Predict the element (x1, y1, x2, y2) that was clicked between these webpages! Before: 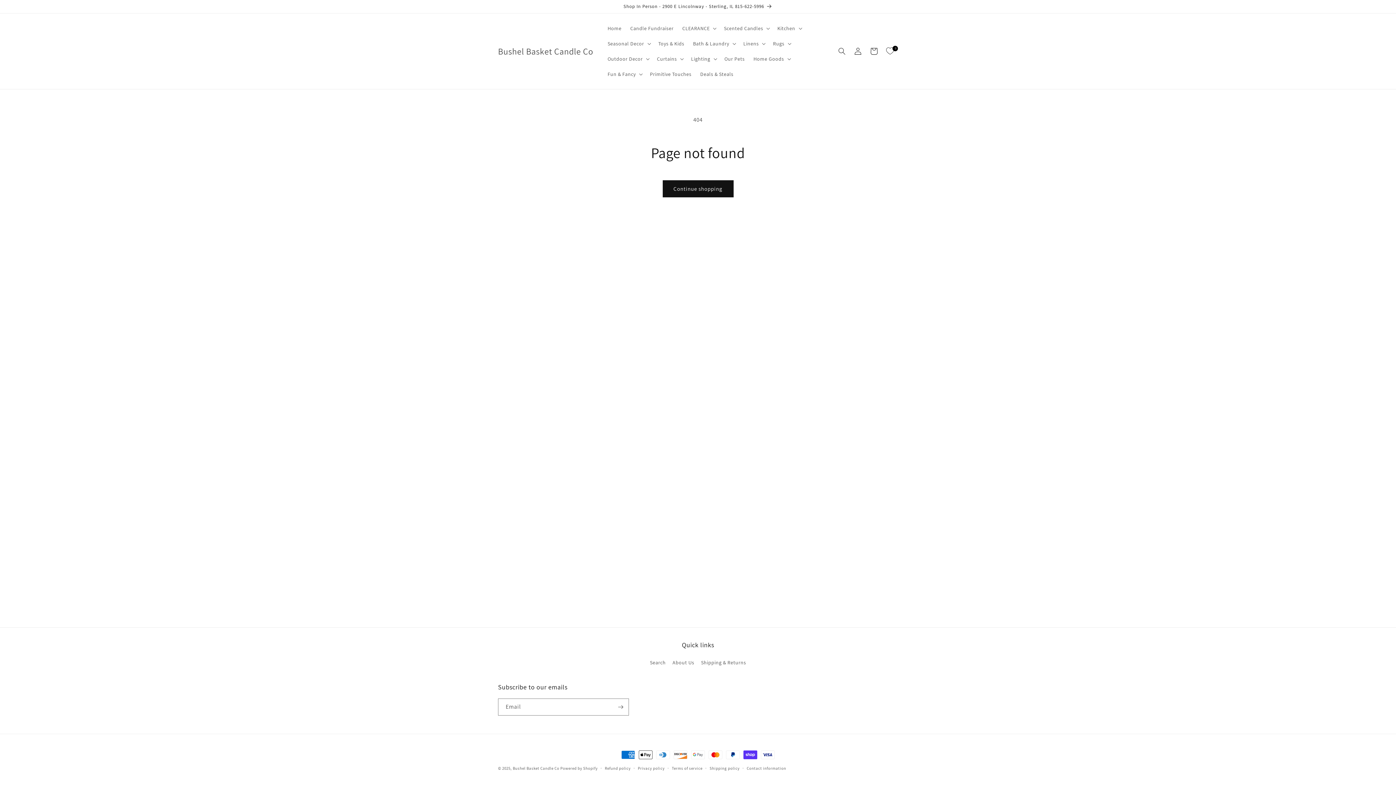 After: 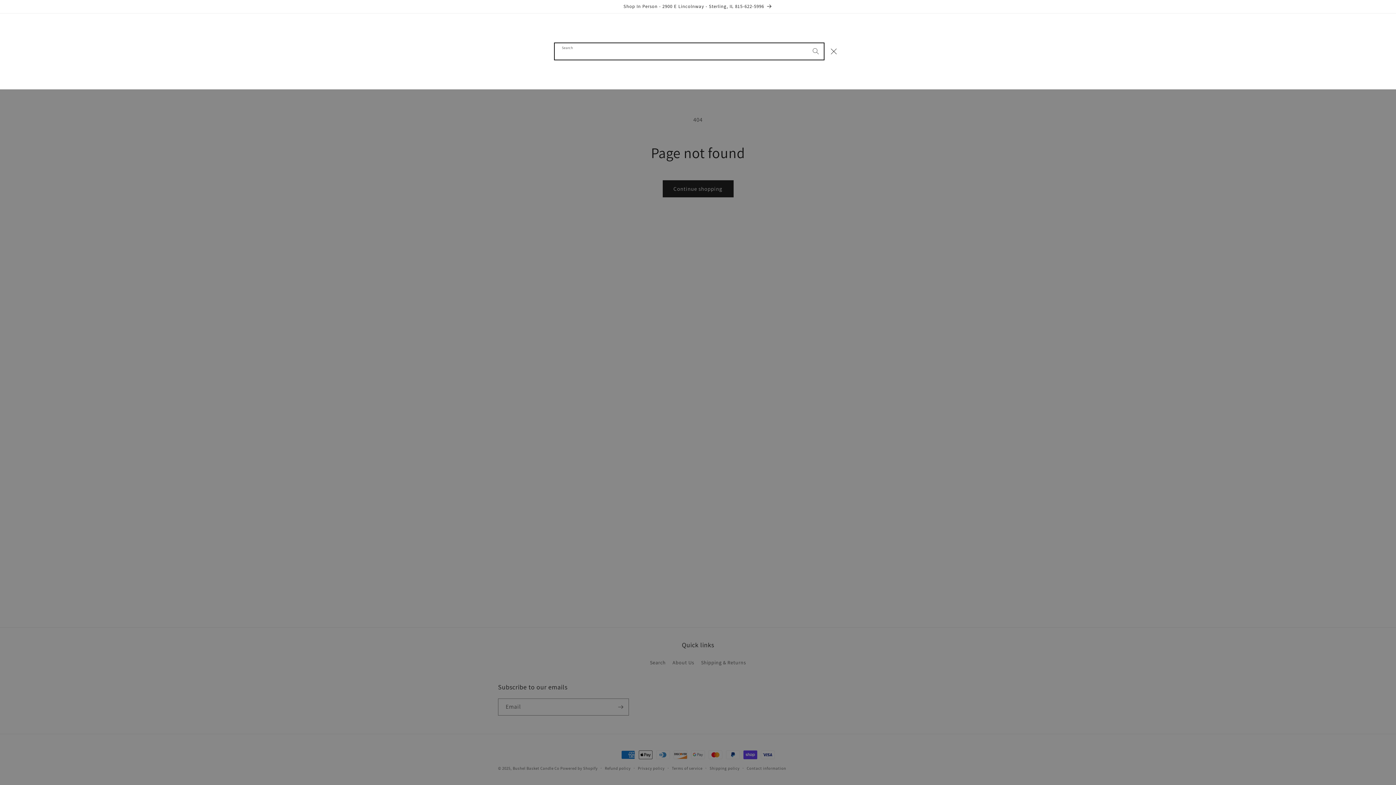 Action: label: Search bbox: (834, 43, 850, 59)